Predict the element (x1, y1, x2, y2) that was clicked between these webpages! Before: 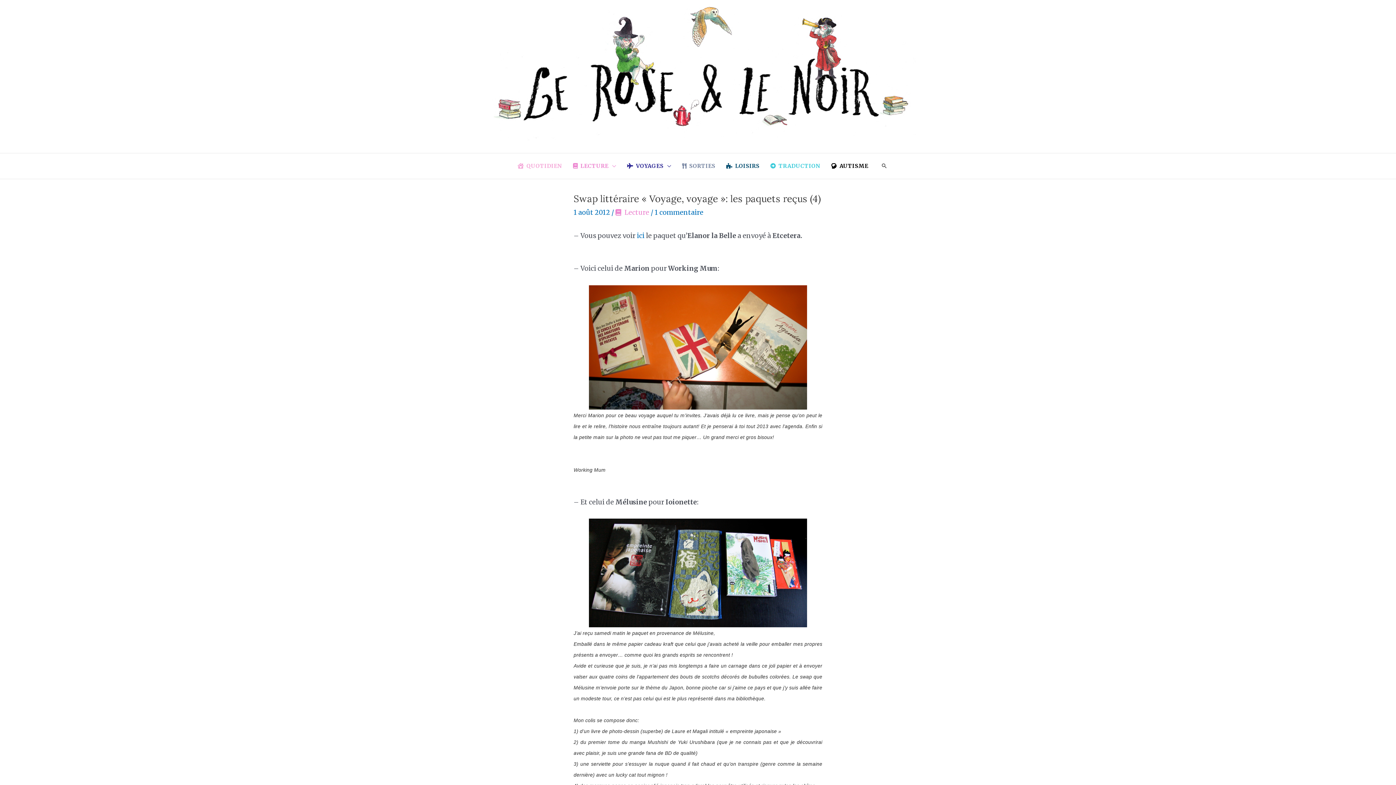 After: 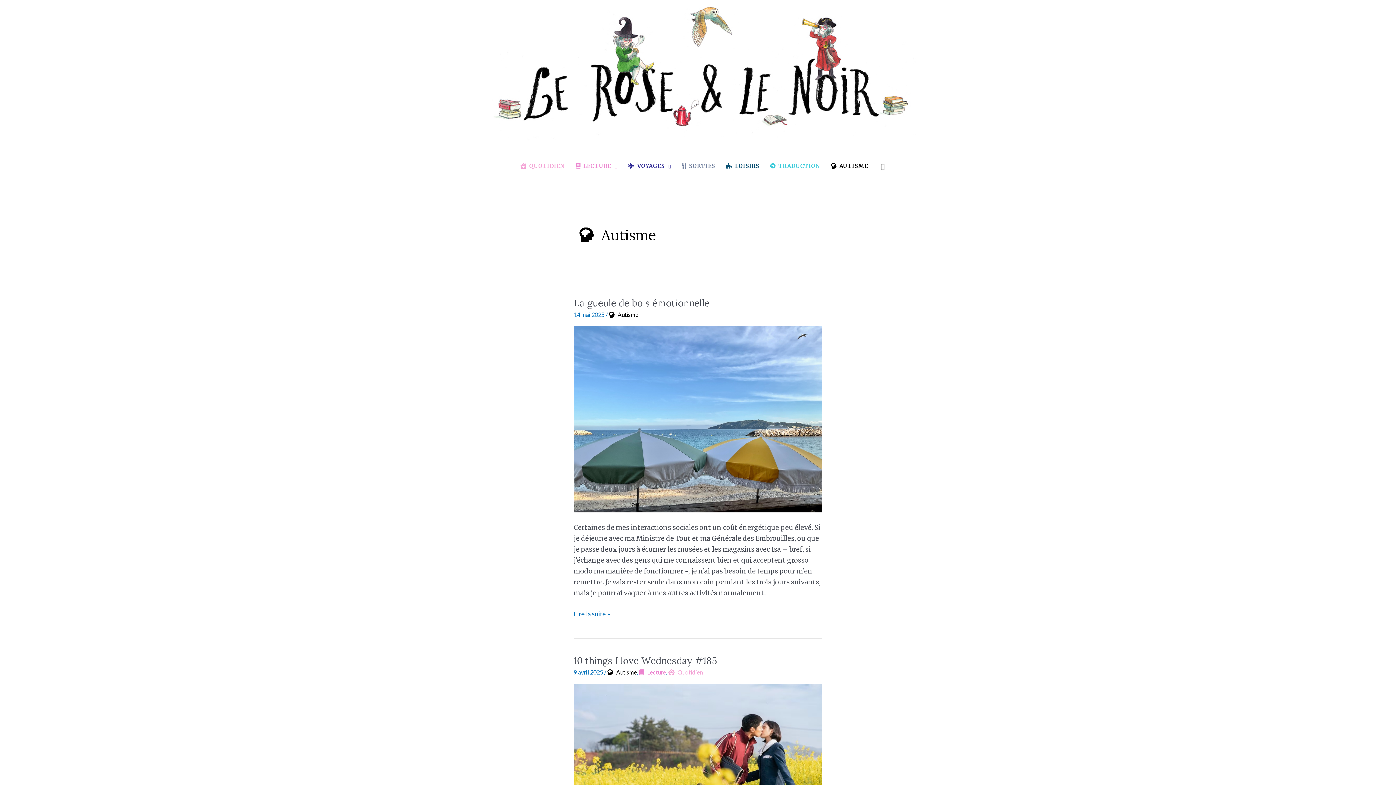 Action: bbox: (826, 153, 873, 178) label: AUTISME